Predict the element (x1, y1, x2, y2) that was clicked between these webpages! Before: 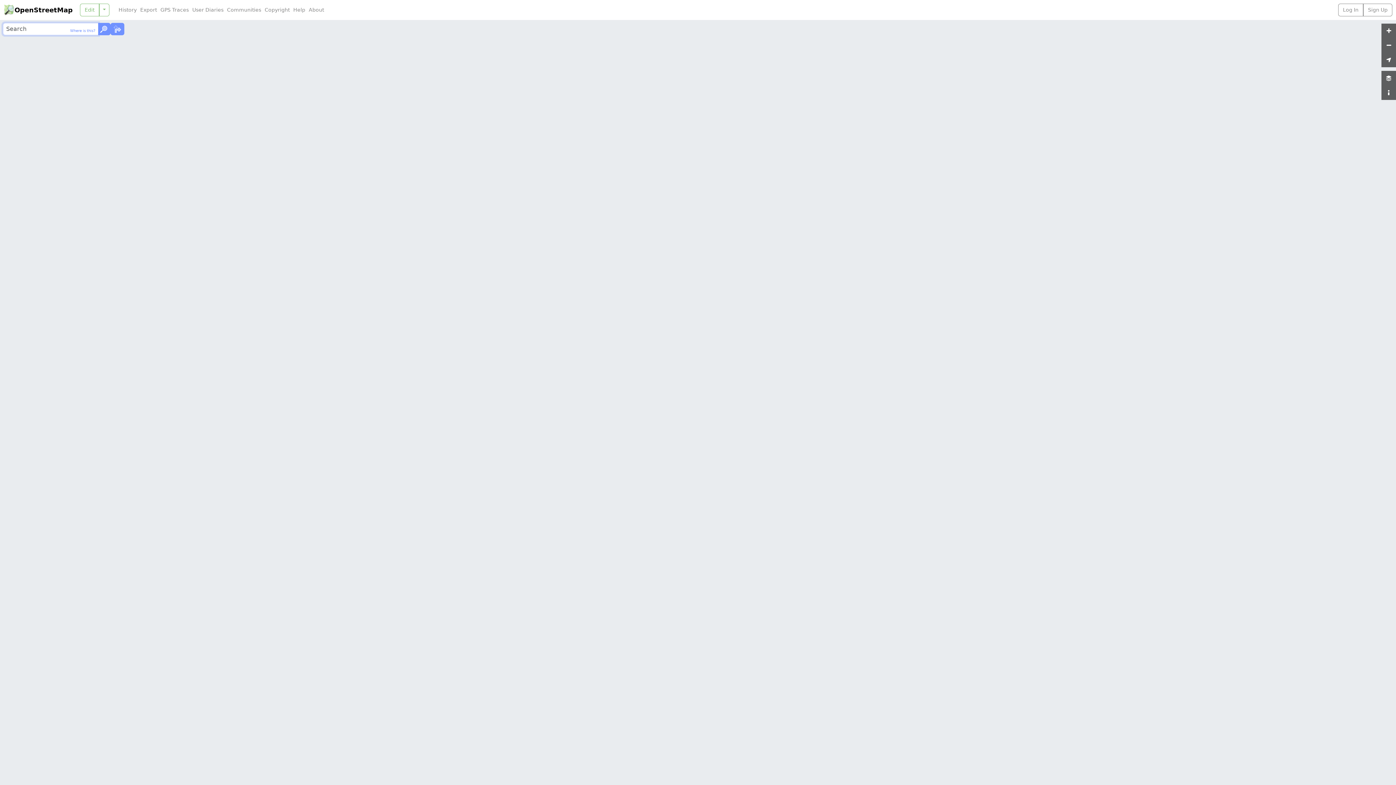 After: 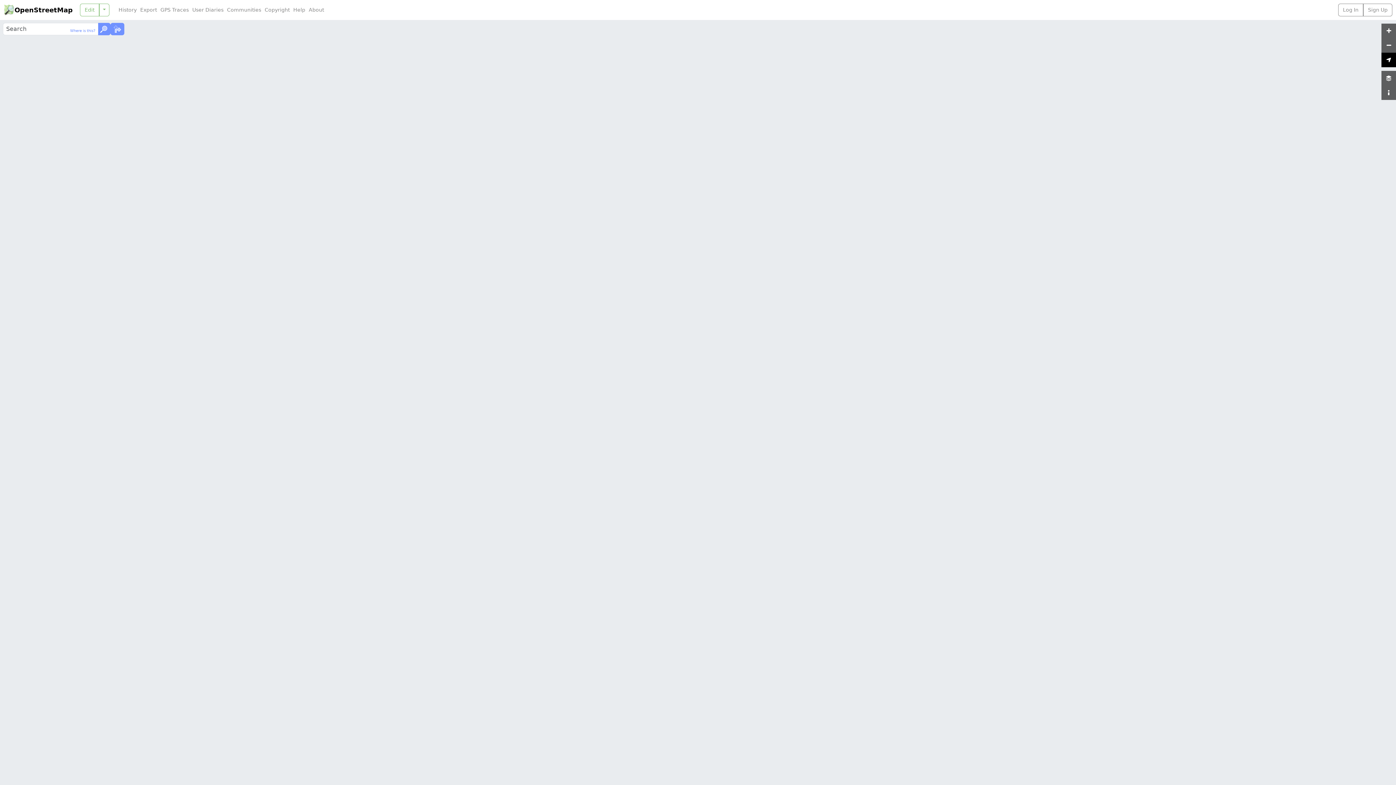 Action: bbox: (1381, 52, 1396, 67)